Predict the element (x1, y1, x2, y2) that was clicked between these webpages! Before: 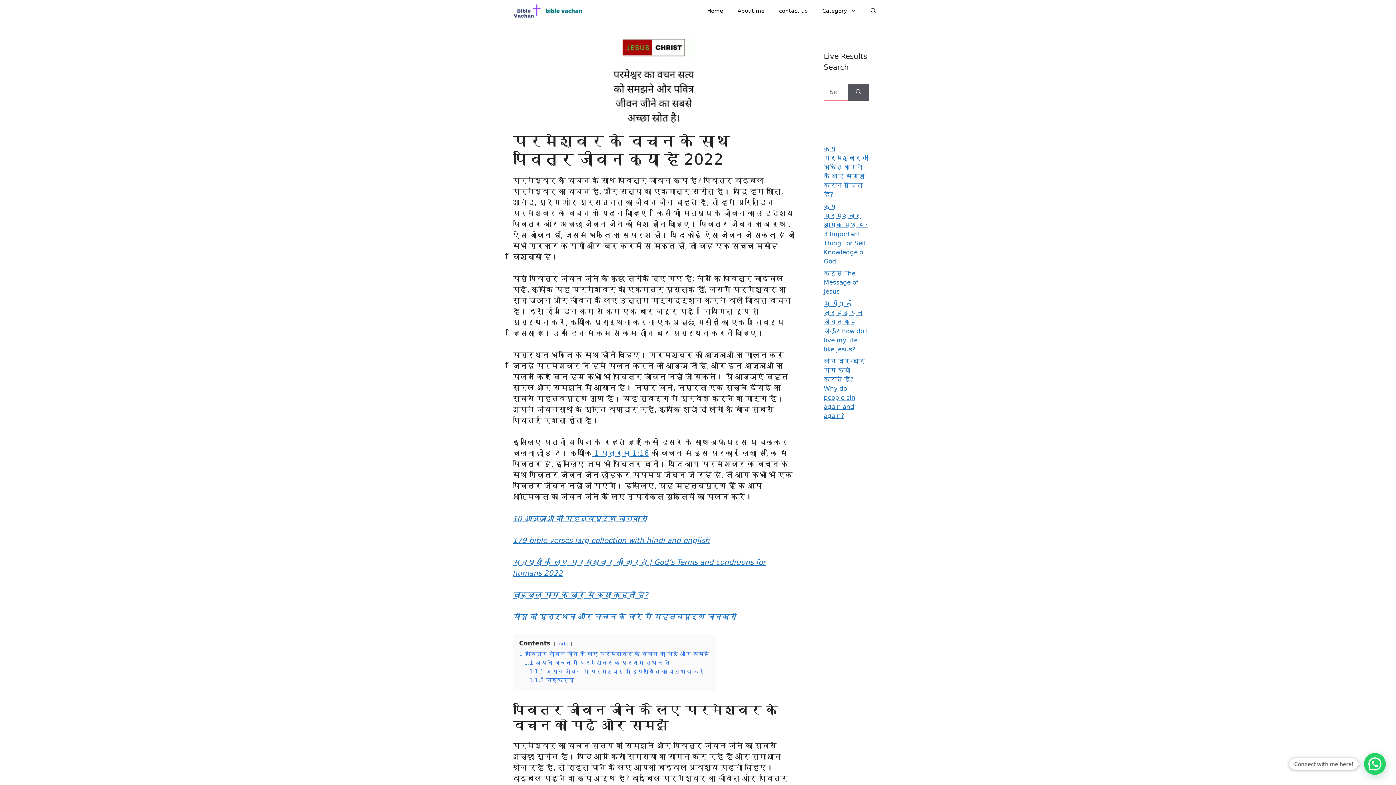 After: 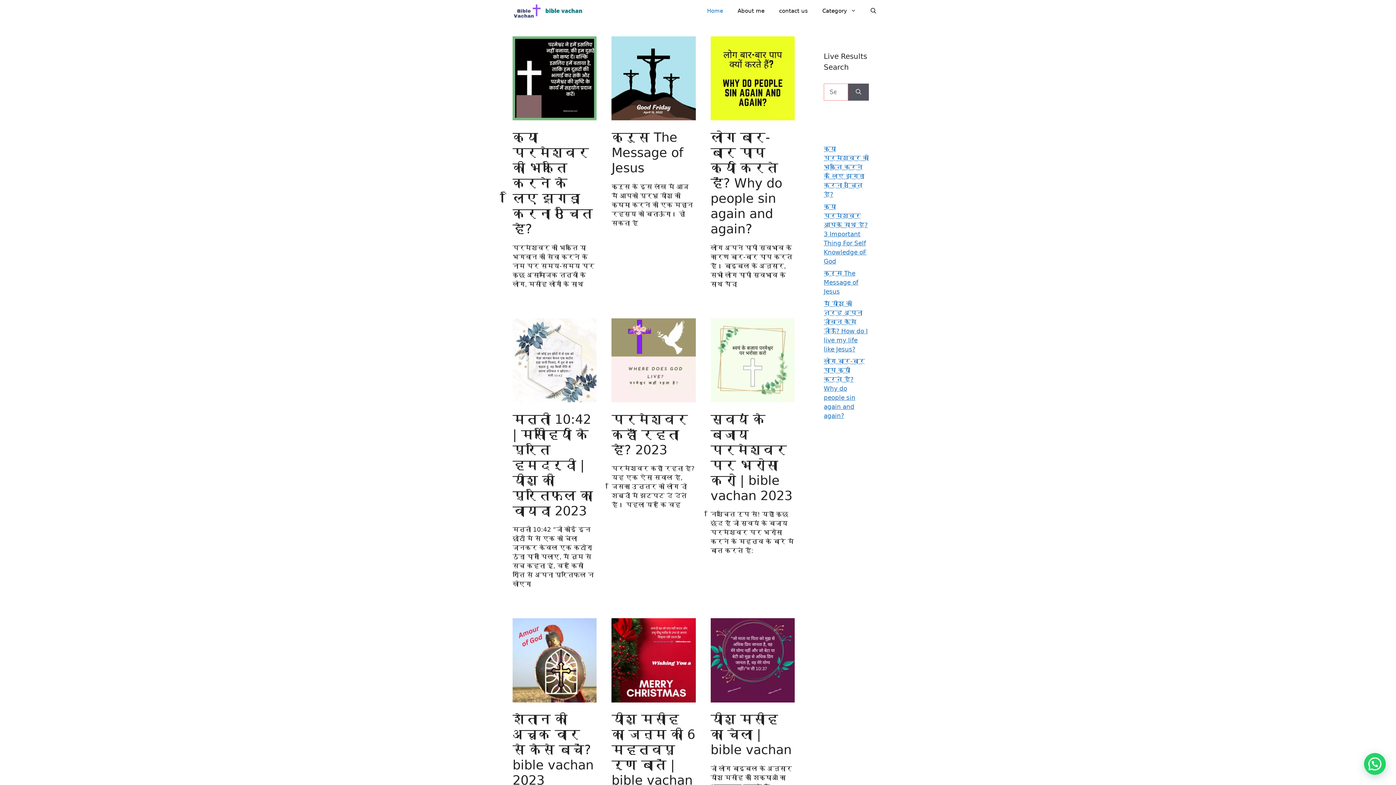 Action: bbox: (700, 0, 730, 21) label: Home